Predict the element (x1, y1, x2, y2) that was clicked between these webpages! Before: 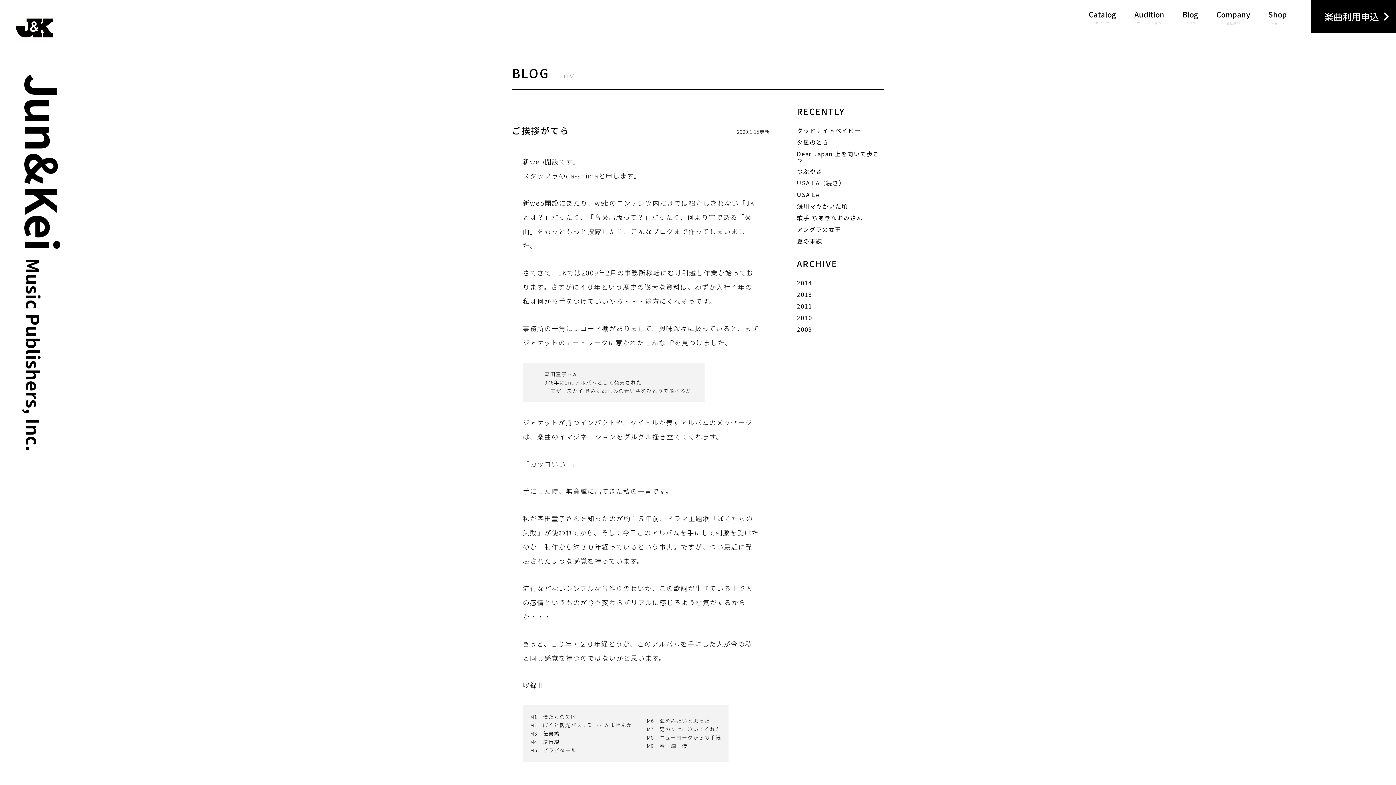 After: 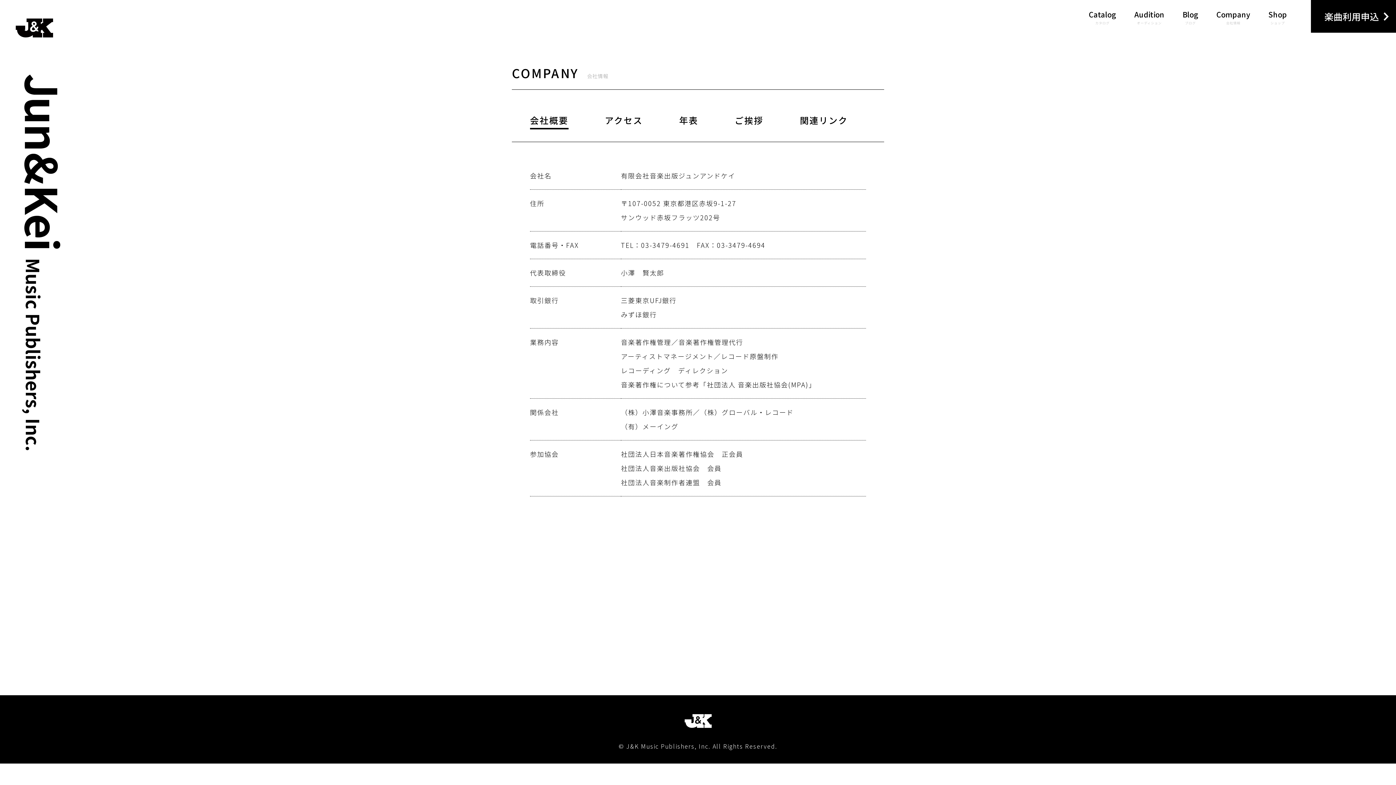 Action: bbox: (1216, 9, 1250, 24) label: Company
会社情報